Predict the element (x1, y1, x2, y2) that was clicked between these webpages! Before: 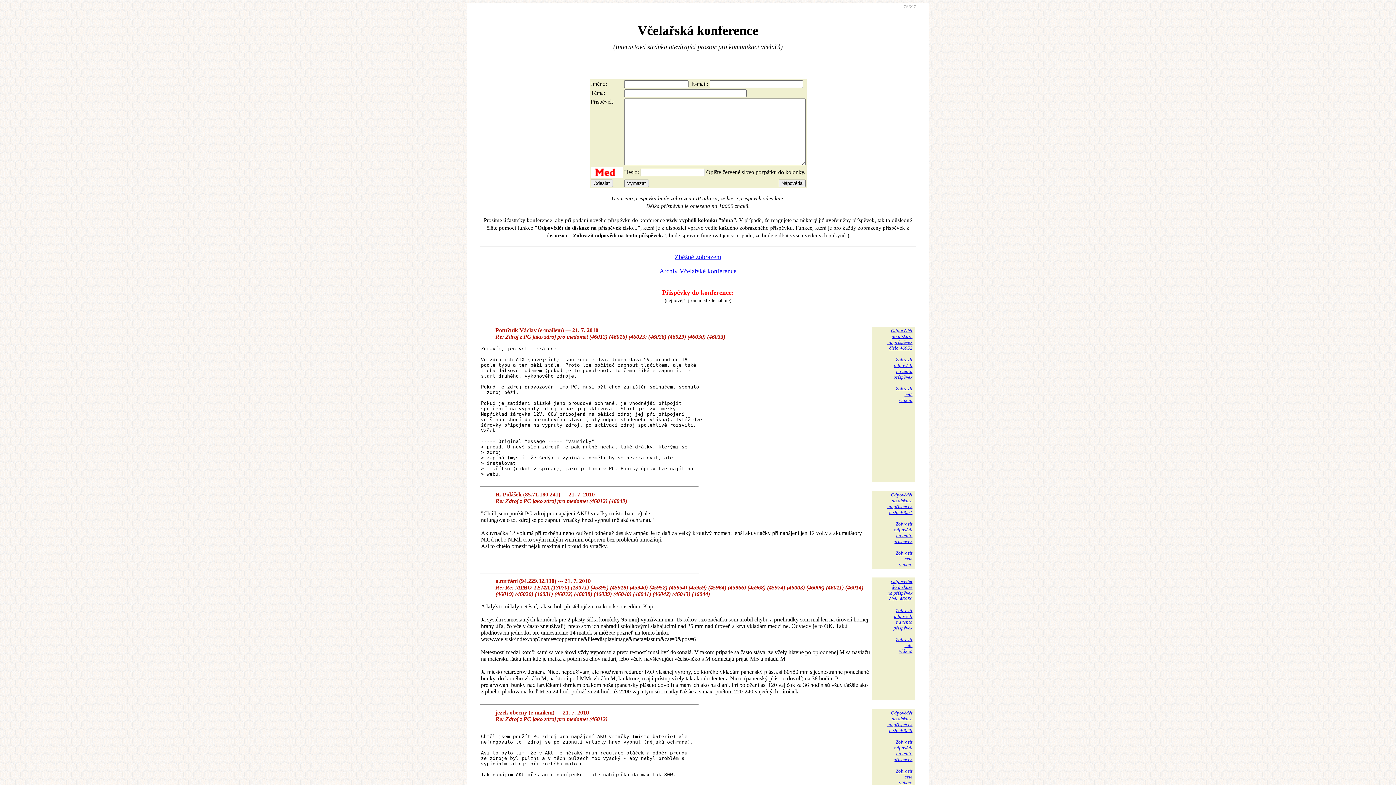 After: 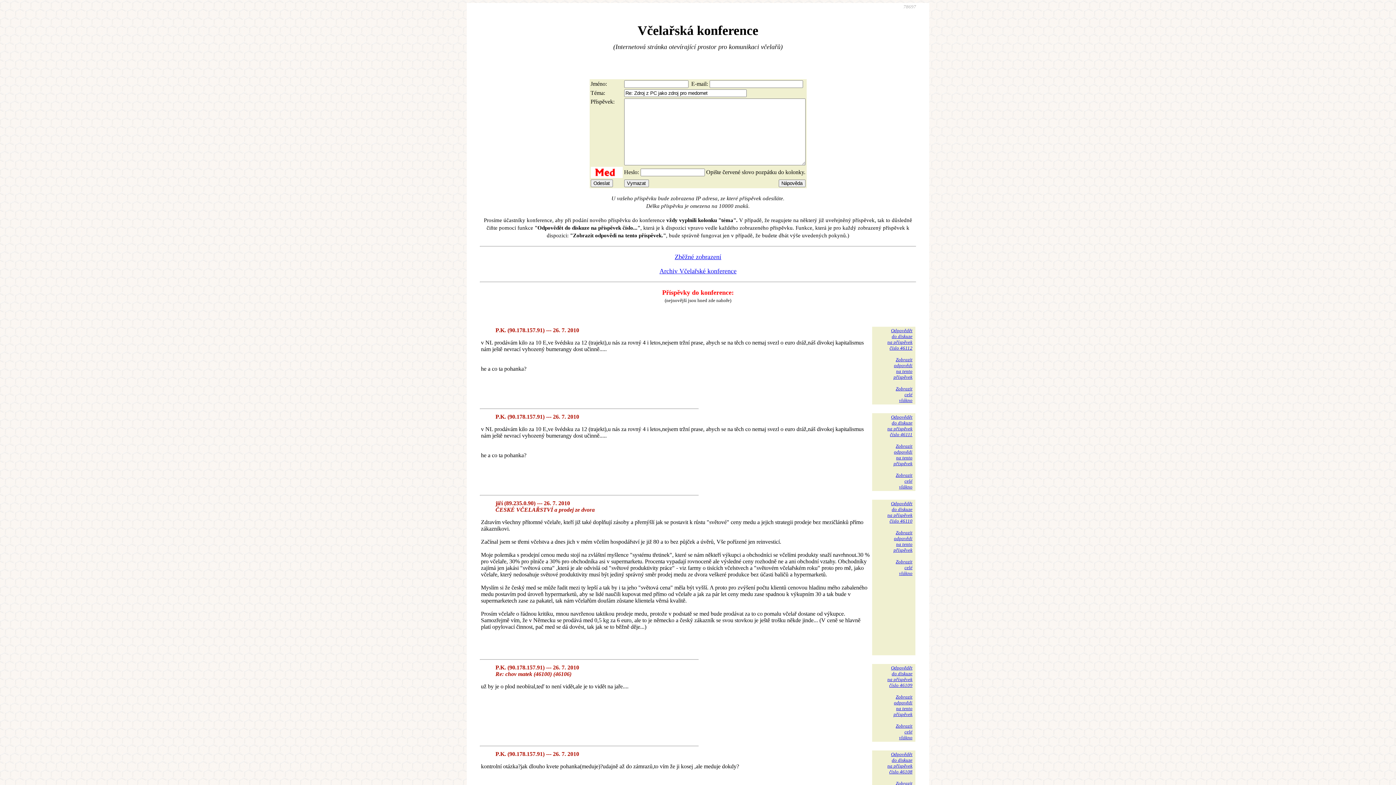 Action: bbox: (887, 328, 912, 350) label: Odpovědět
do diskuze
na příspěvek
číslo 46052